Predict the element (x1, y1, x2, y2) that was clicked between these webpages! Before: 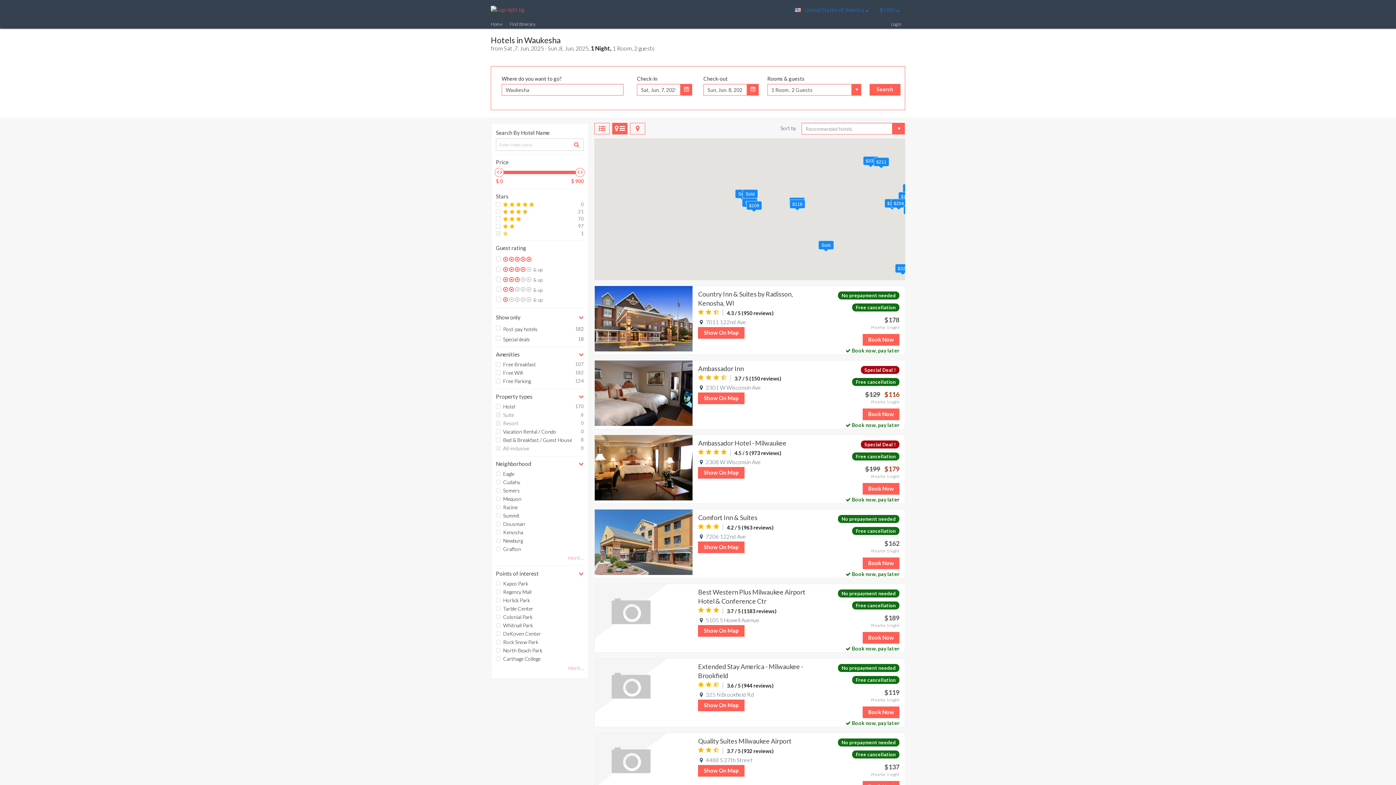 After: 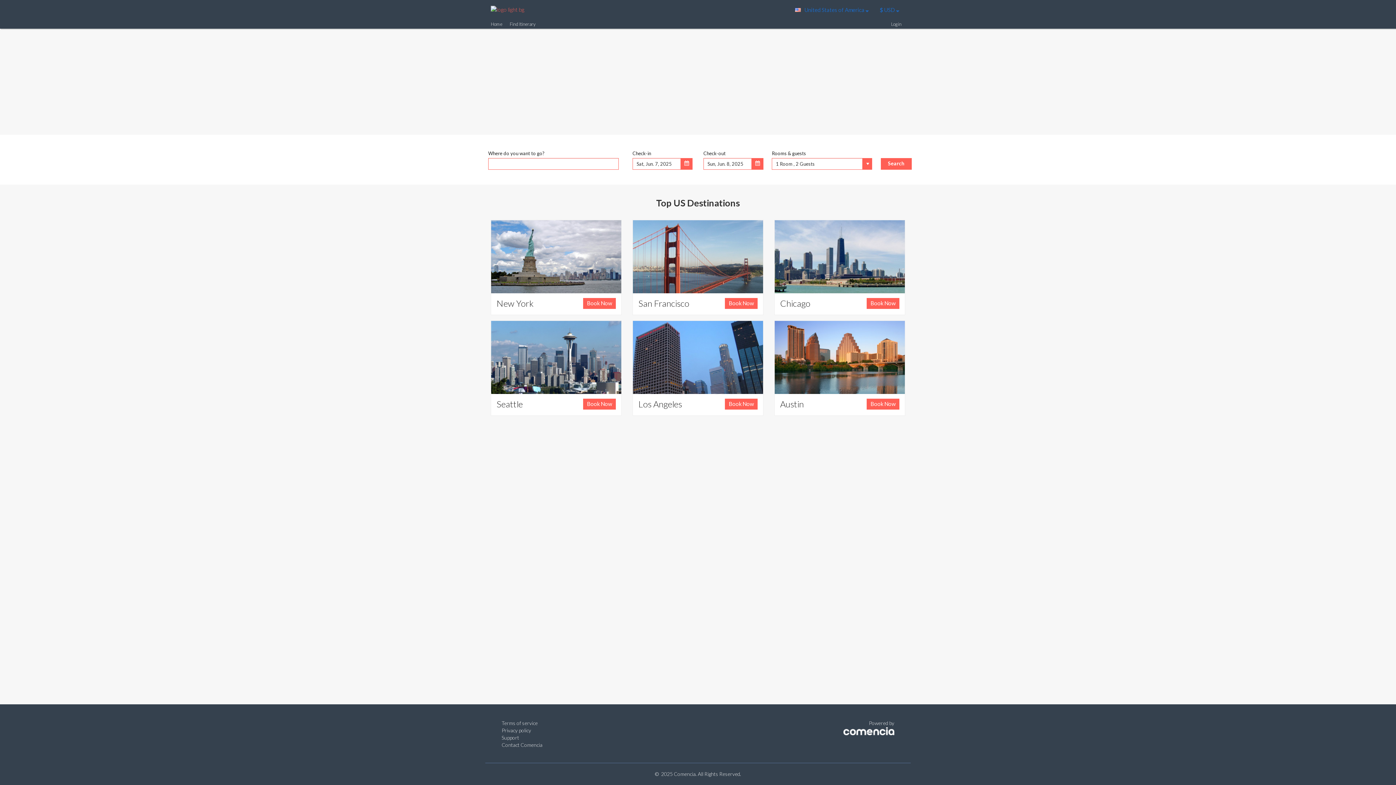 Action: label: Home bbox: (487, 19, 506, 28)